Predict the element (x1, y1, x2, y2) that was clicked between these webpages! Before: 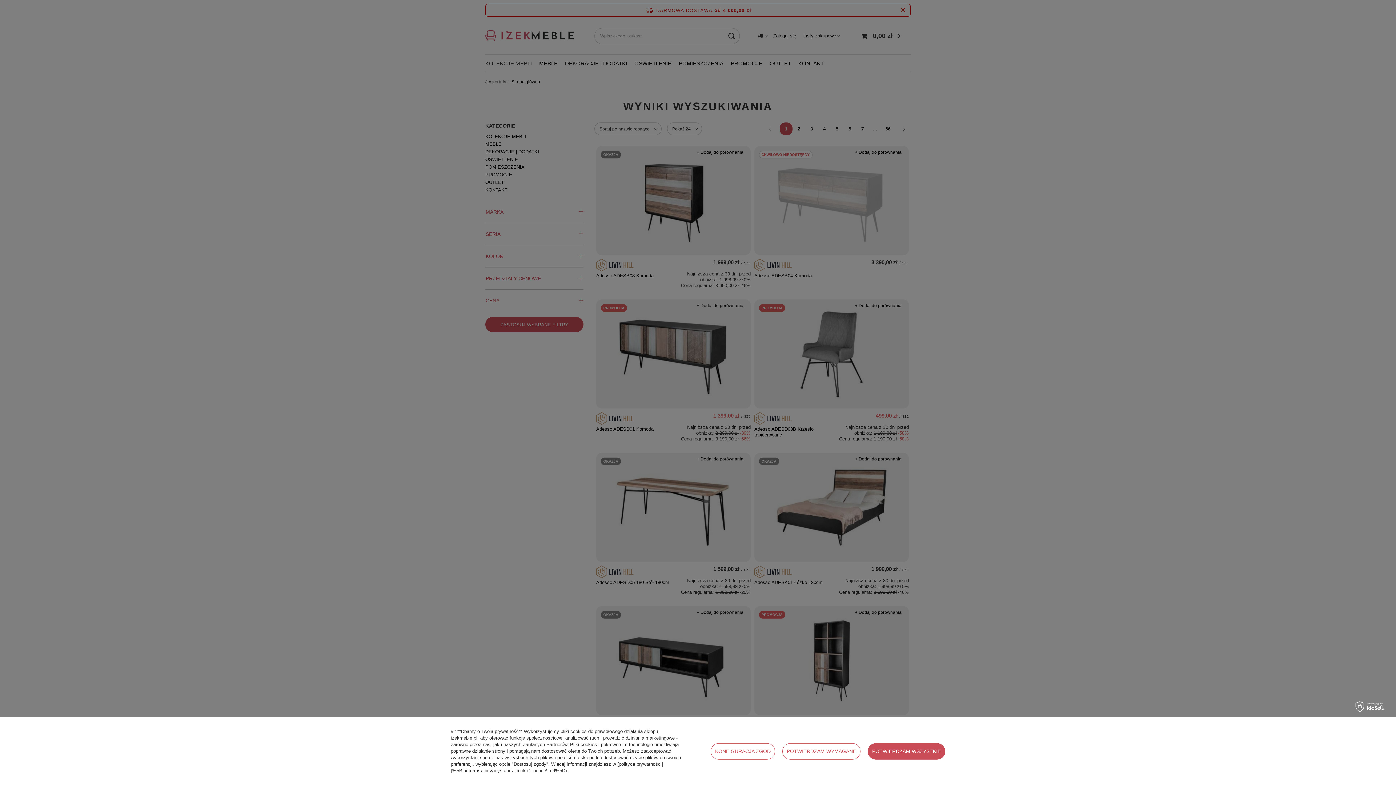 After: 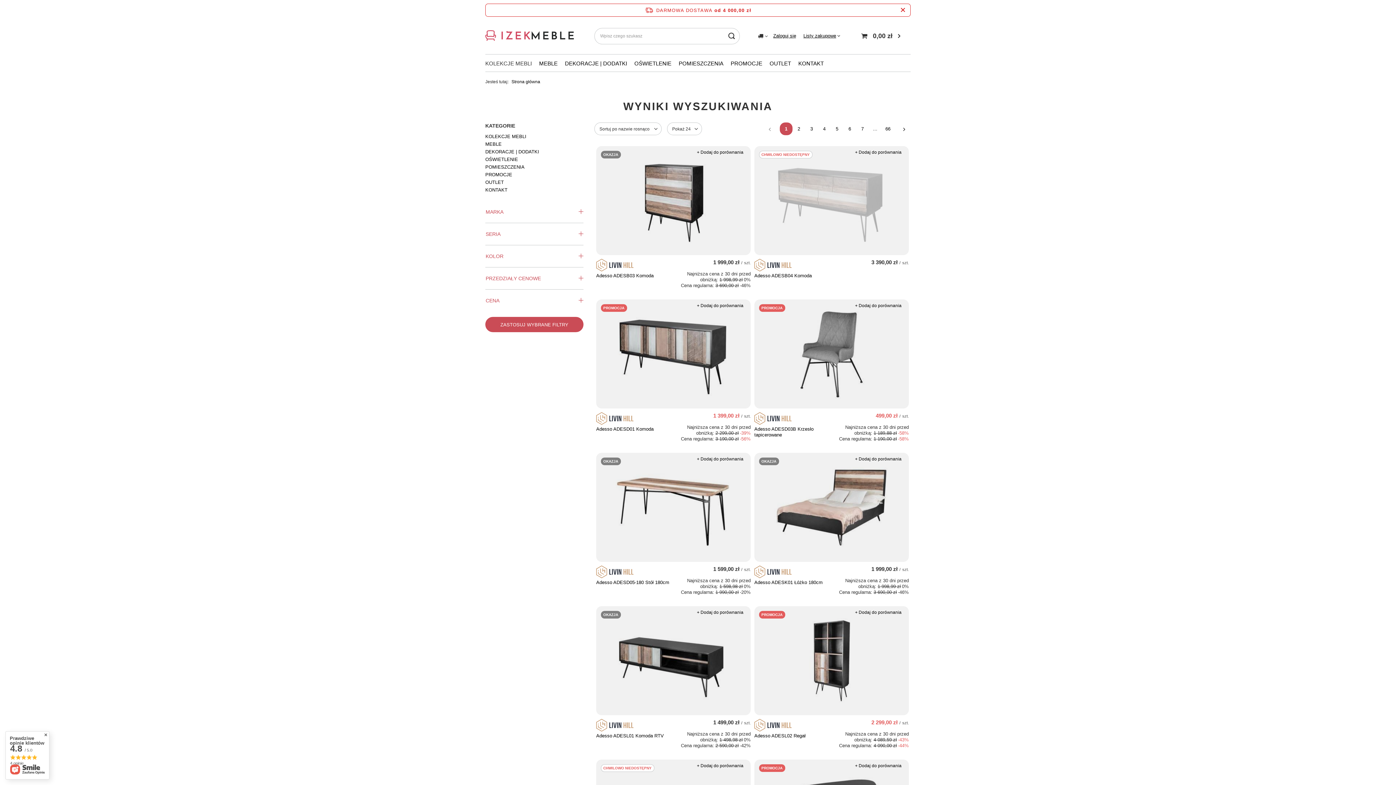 Action: label: POTWIERDZAM WSZYSTKIE bbox: (868, 743, 945, 759)